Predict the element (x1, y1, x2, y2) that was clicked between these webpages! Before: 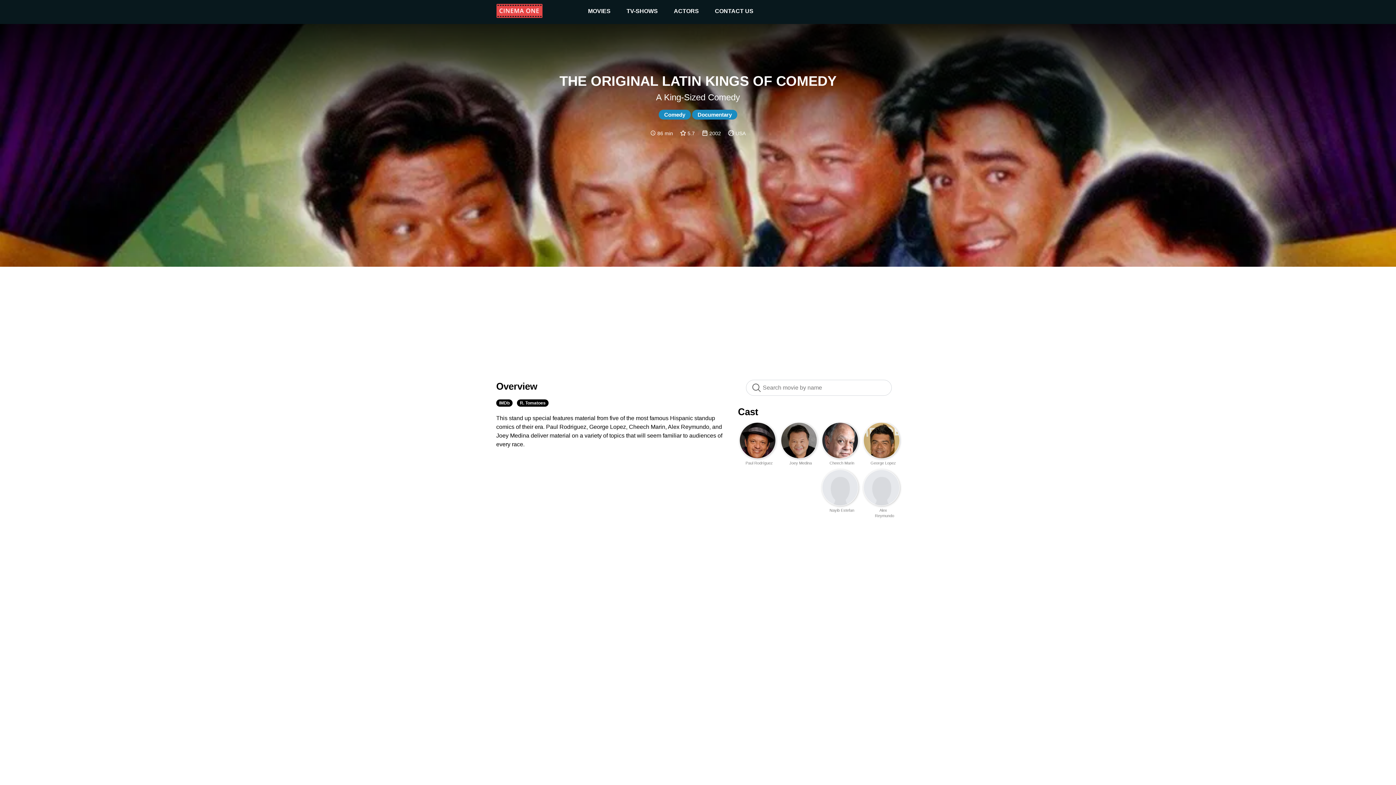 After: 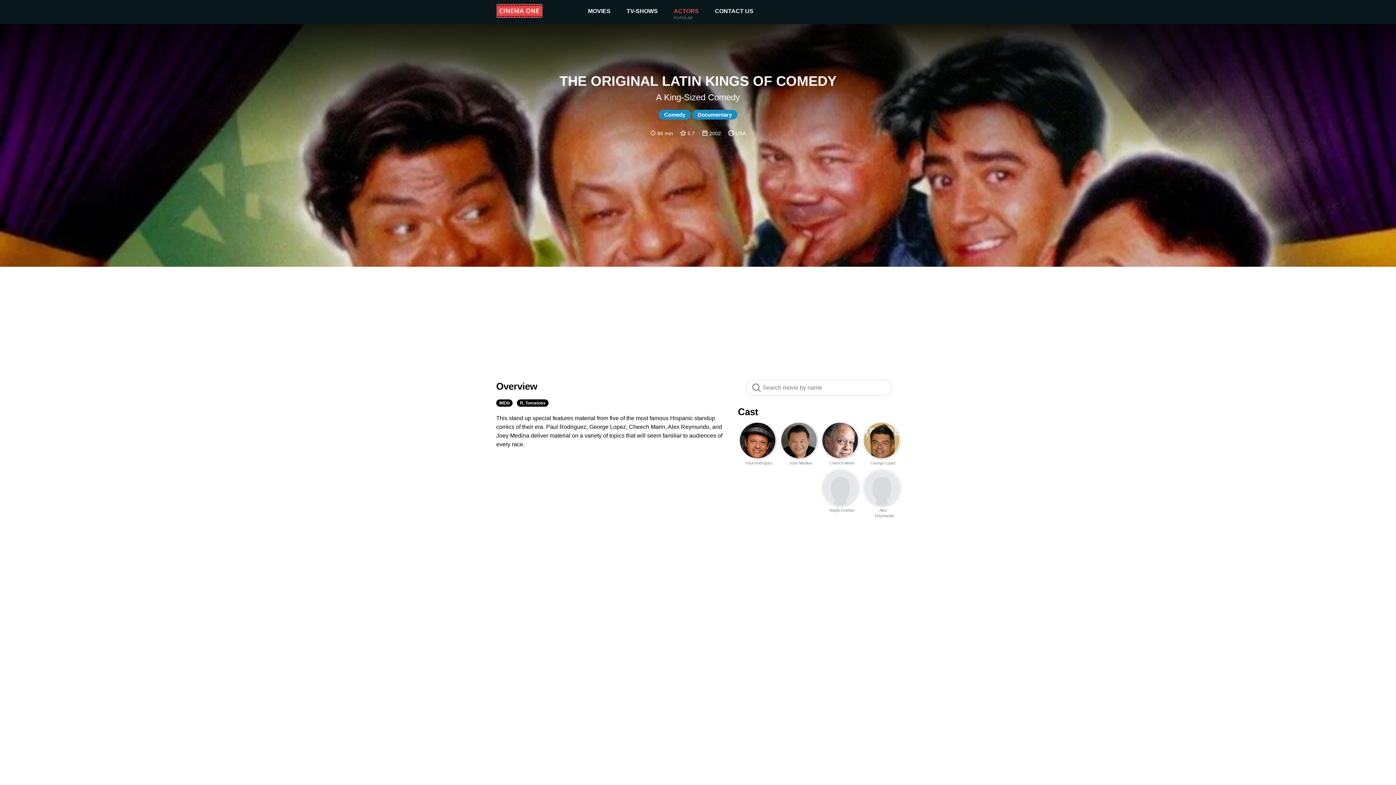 Action: label: ACTORS bbox: (673, 8, 699, 14)